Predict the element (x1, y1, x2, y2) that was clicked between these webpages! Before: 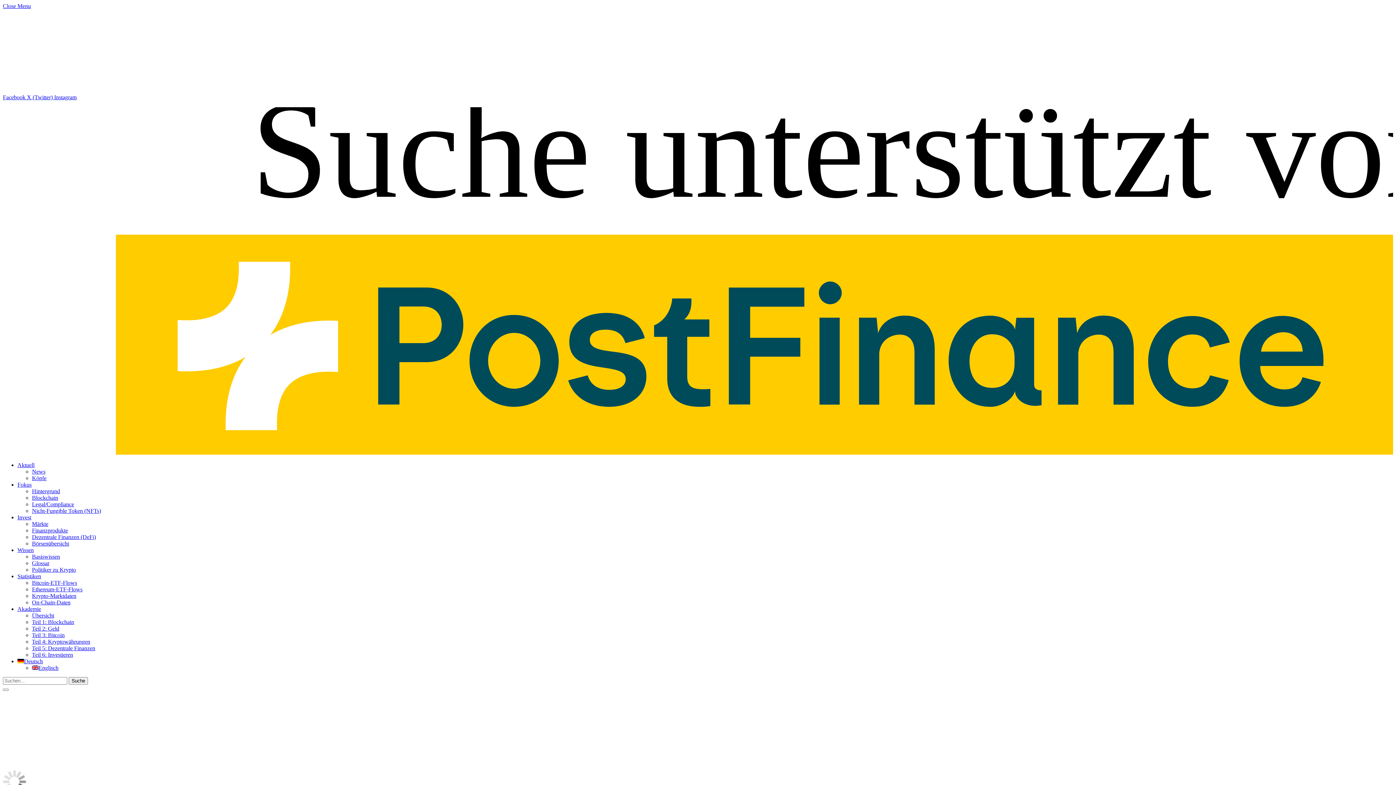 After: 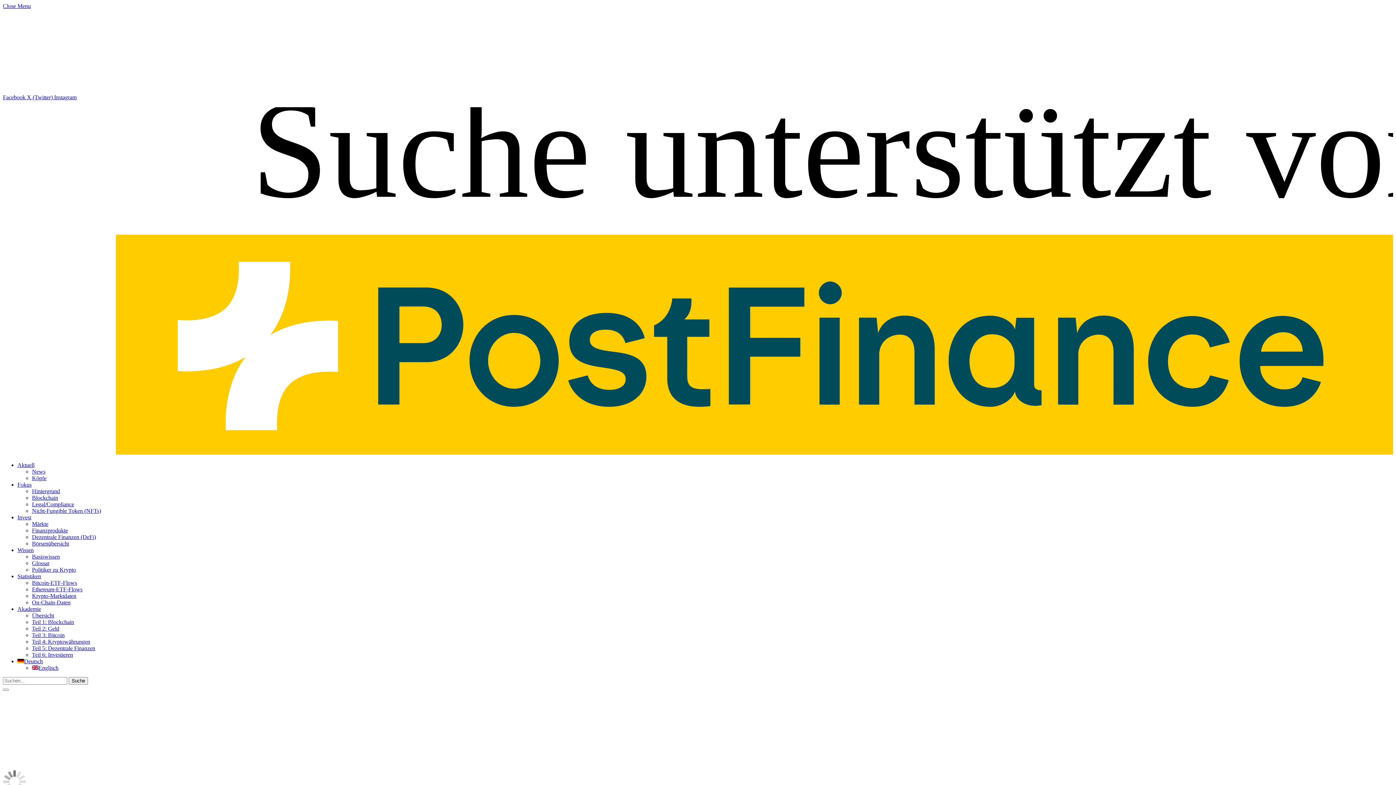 Action: label: Deutsch bbox: (17, 658, 42, 664)